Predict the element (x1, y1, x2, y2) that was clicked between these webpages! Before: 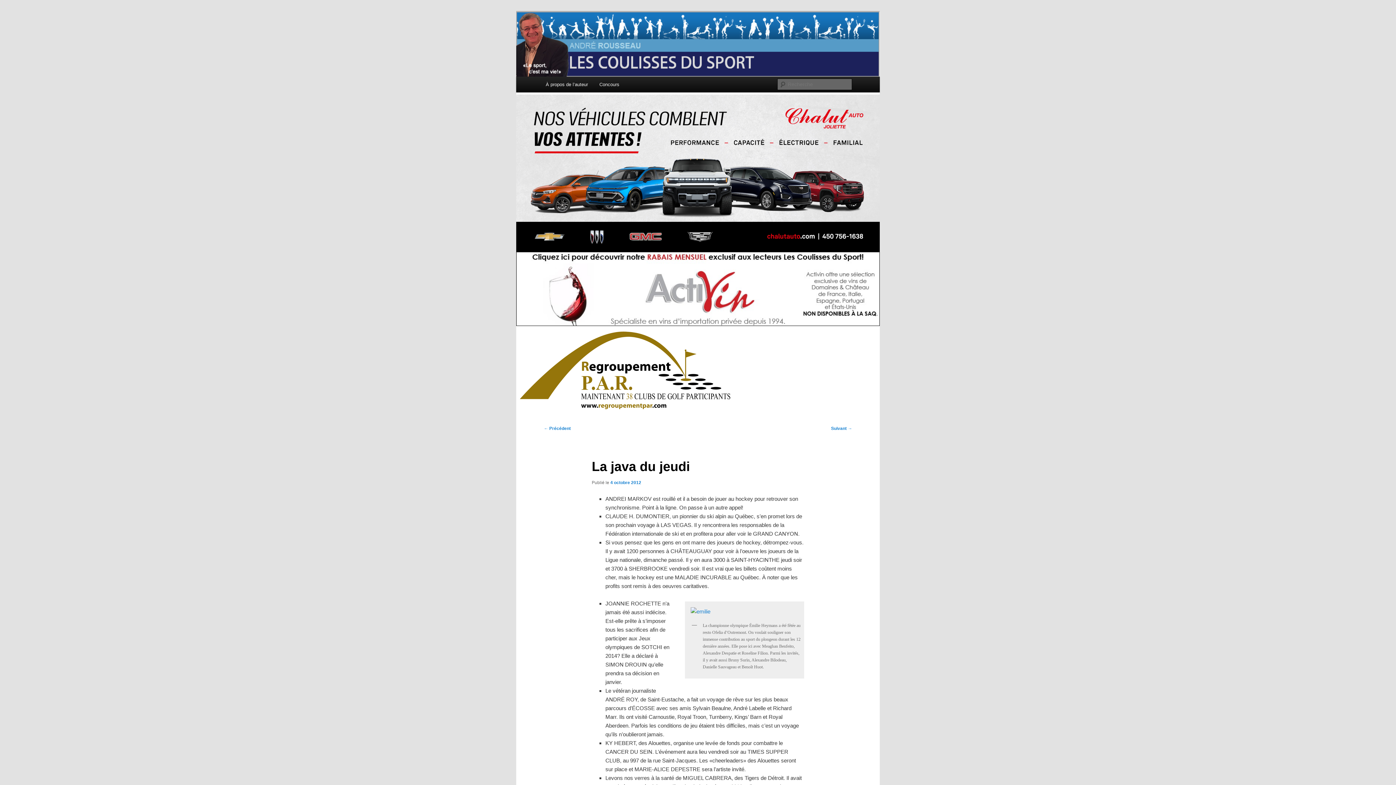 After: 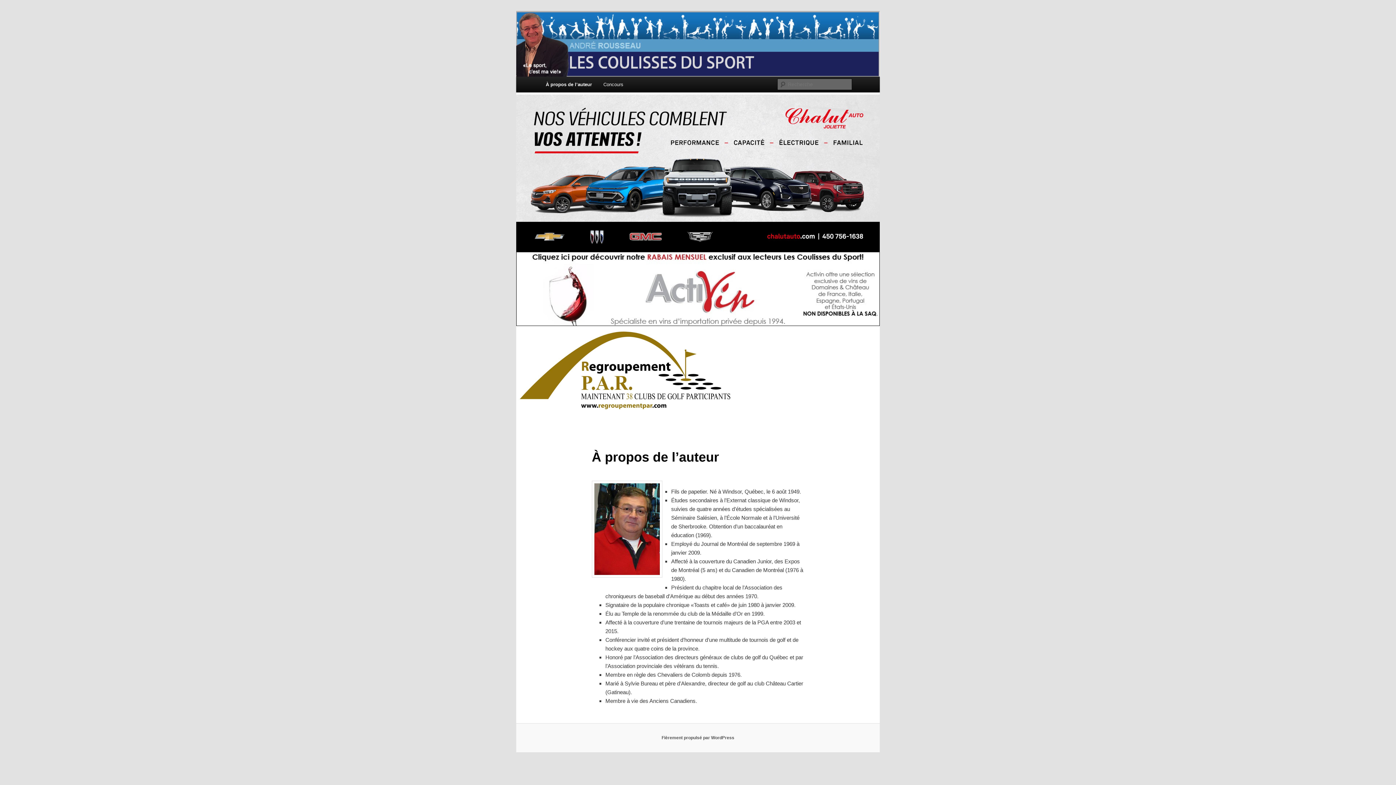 Action: label: À propos de l’auteur bbox: (540, 76, 593, 92)